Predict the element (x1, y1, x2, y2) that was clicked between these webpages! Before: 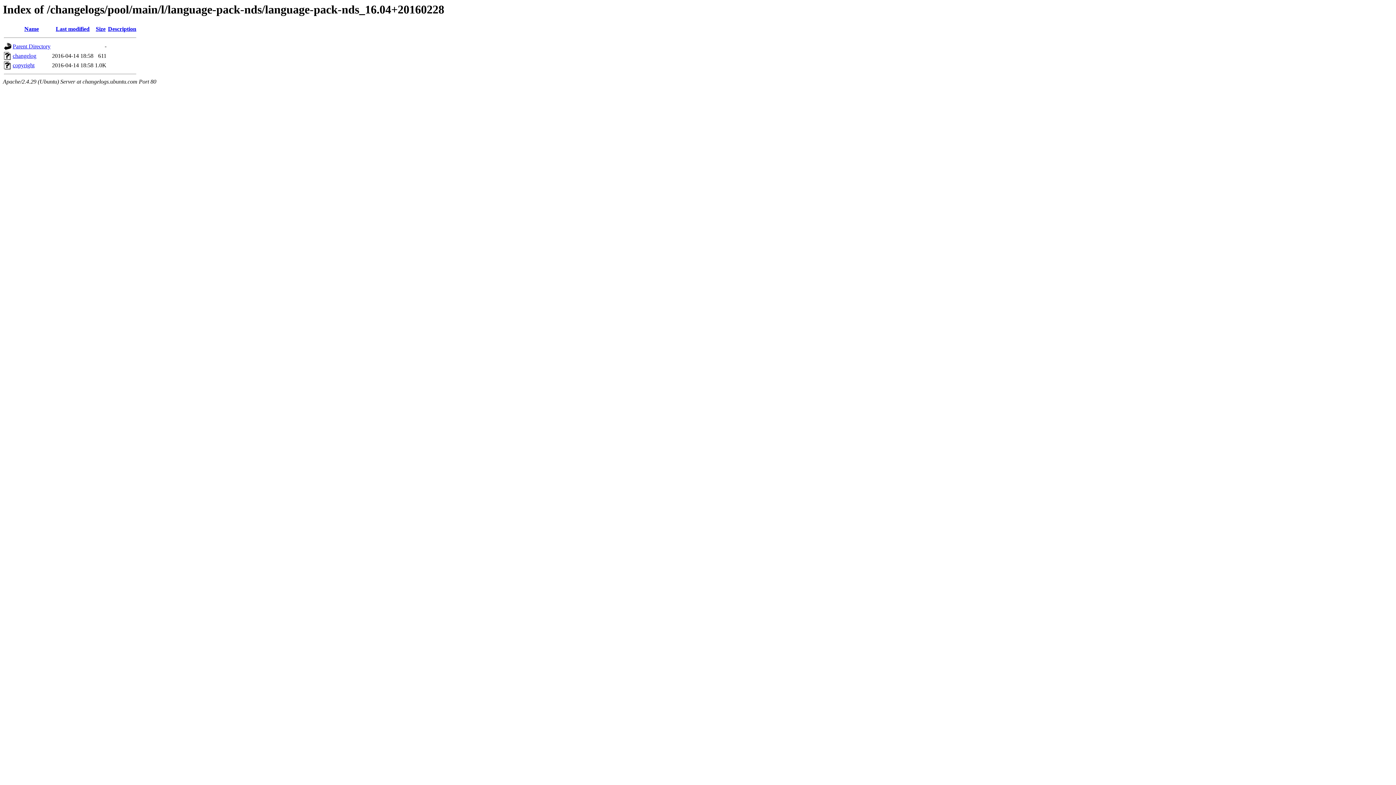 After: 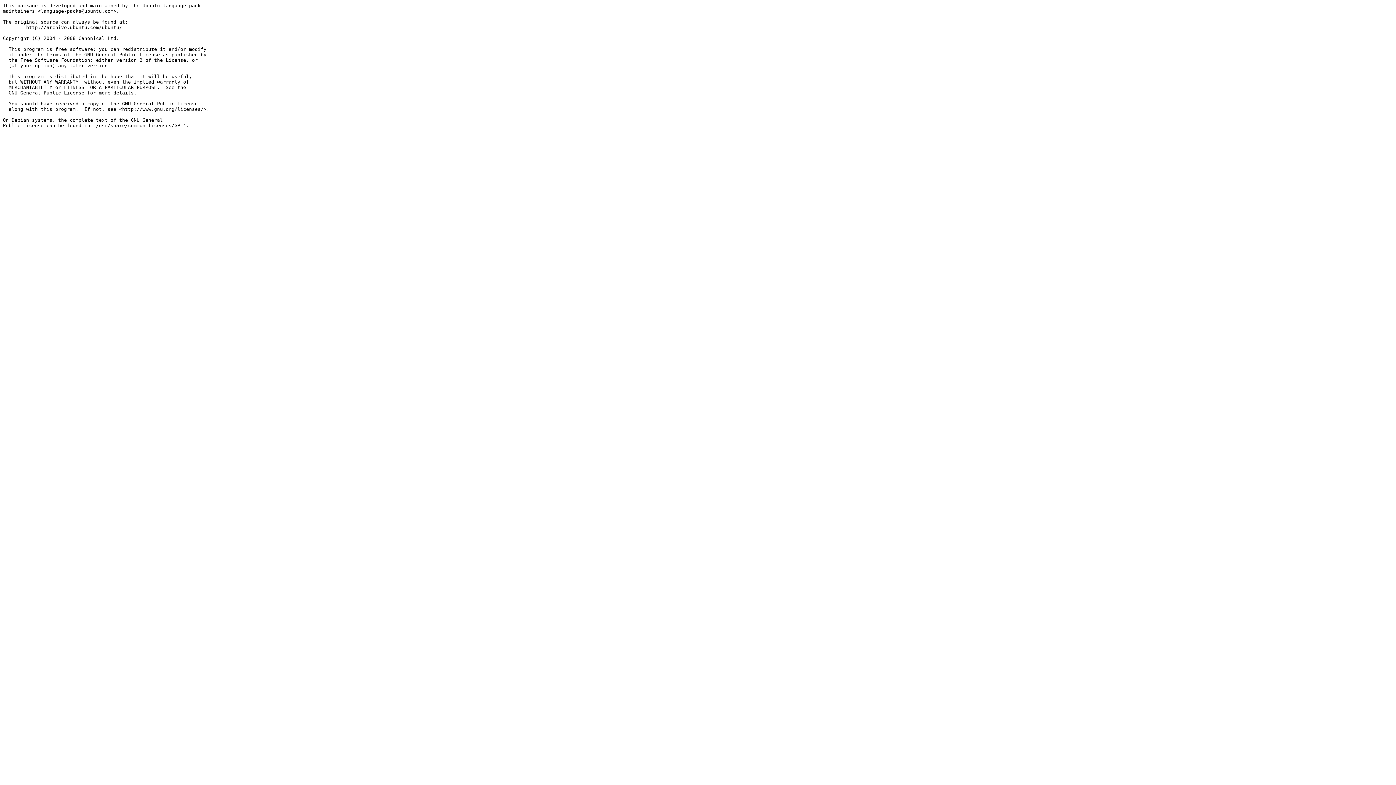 Action: bbox: (12, 62, 34, 68) label: copyright